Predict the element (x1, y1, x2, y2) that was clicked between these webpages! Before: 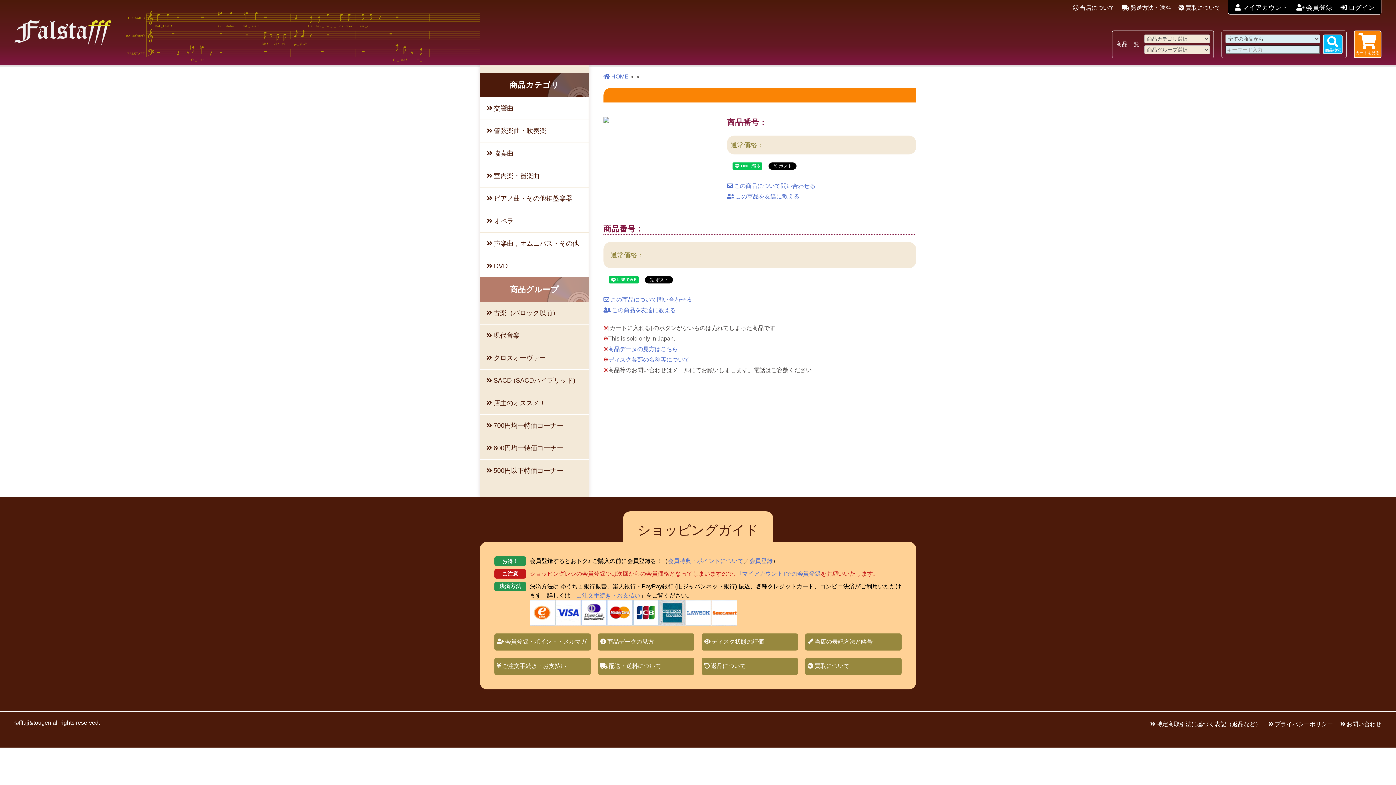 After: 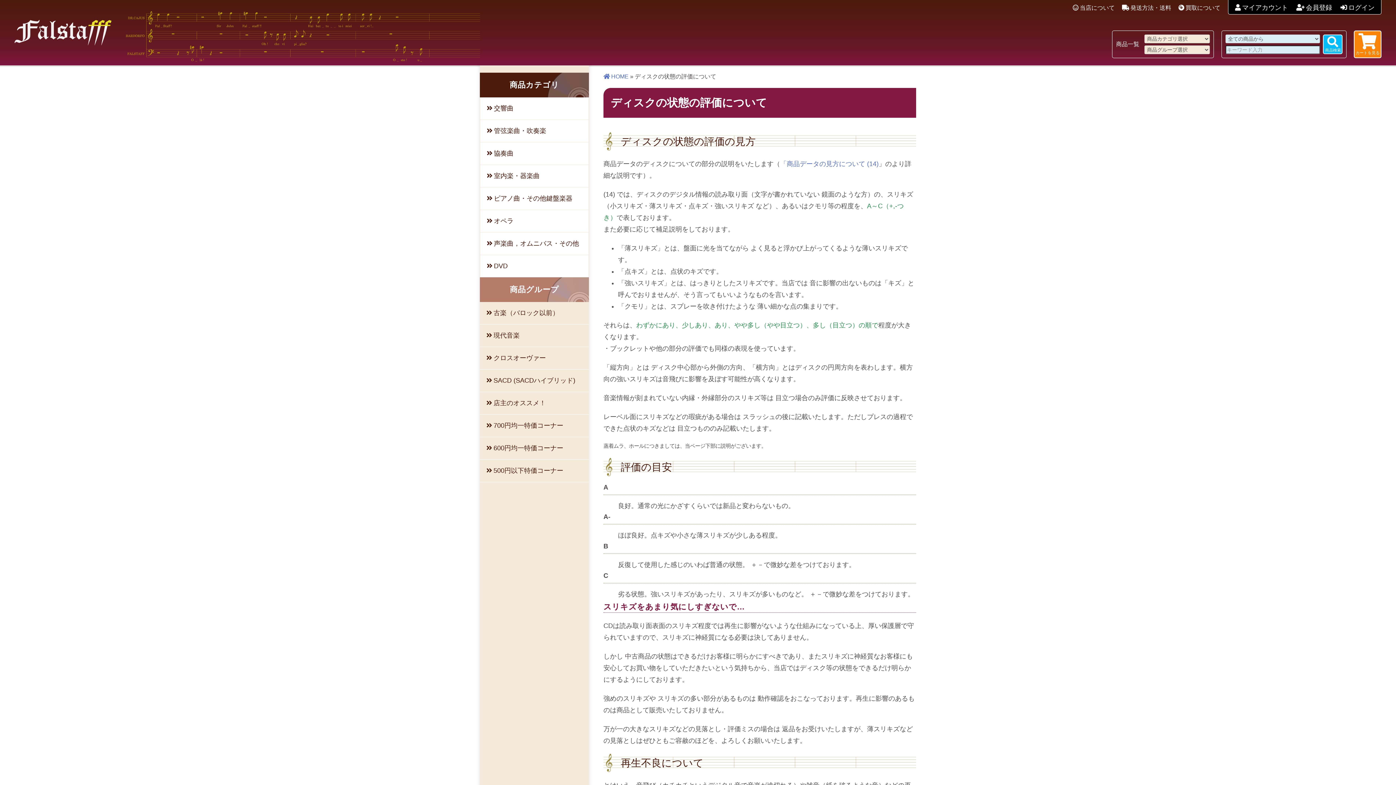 Action: bbox: (701, 633, 798, 650) label: ディスク状態の評価